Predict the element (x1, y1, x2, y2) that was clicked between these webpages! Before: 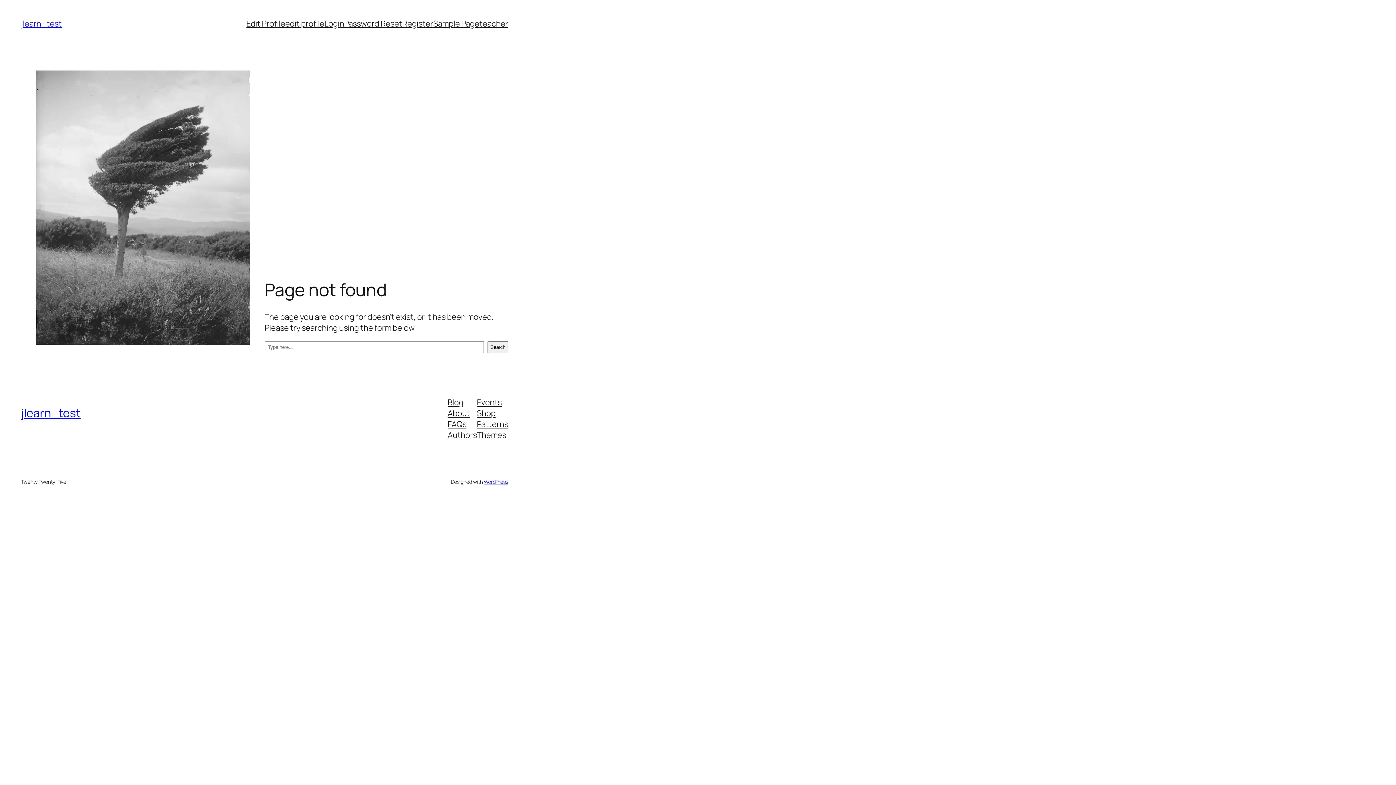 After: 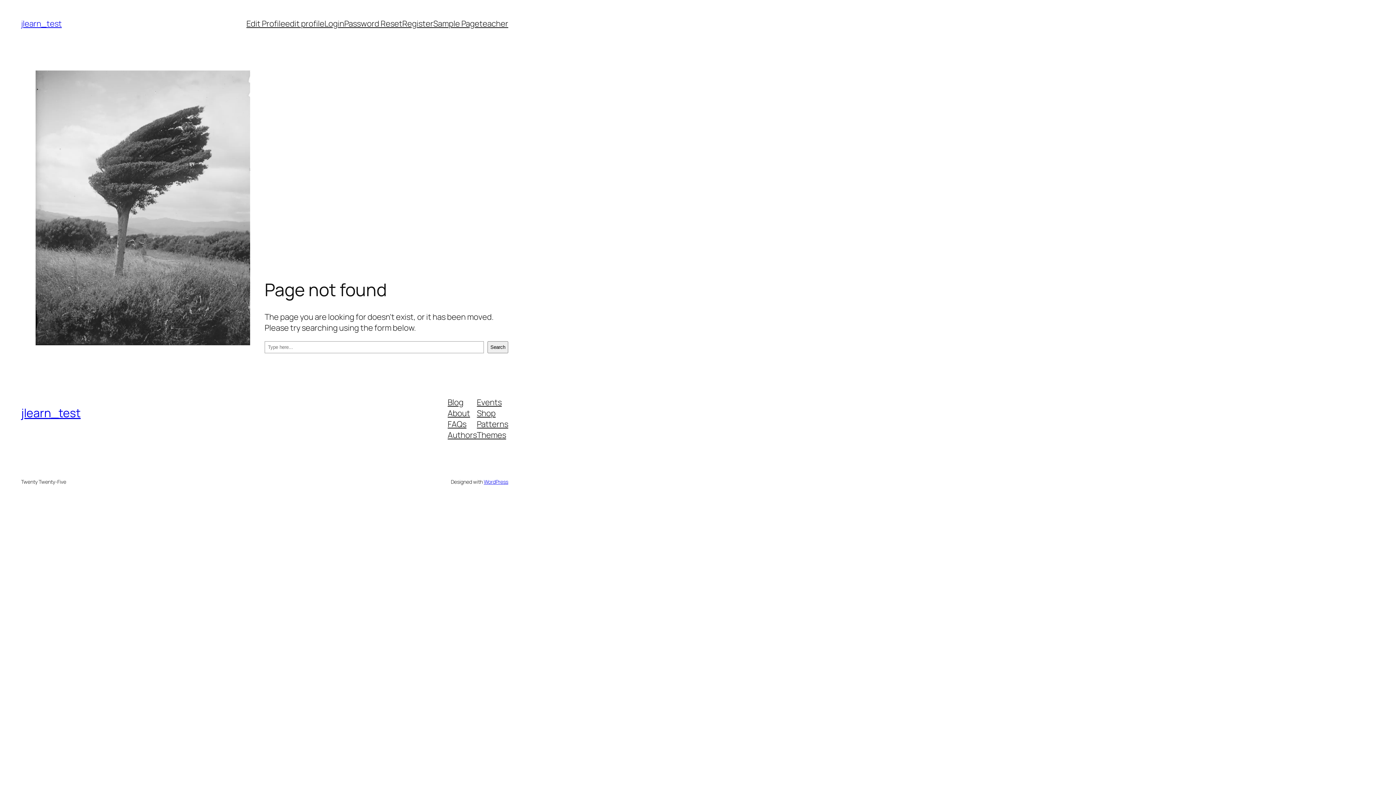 Action: bbox: (447, 418, 466, 429) label: FAQs